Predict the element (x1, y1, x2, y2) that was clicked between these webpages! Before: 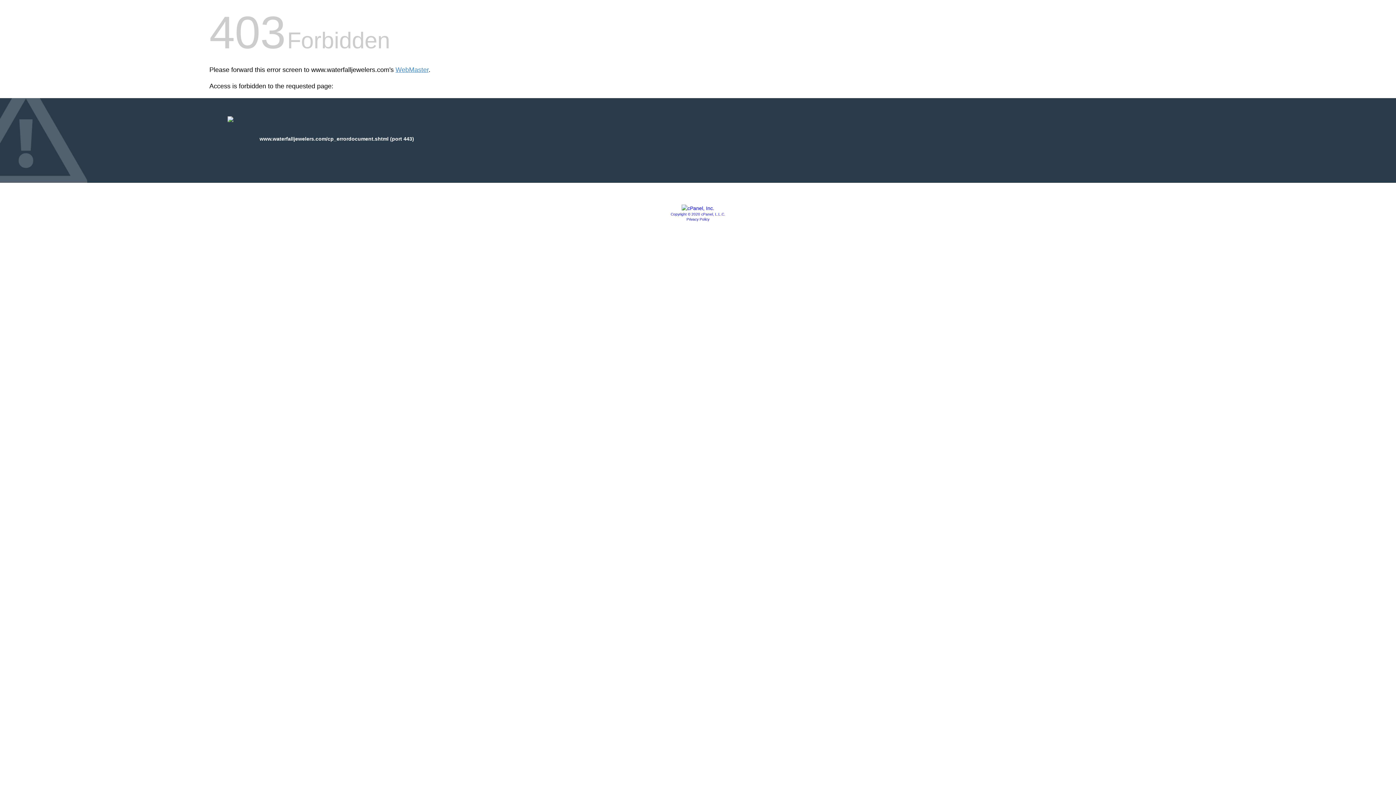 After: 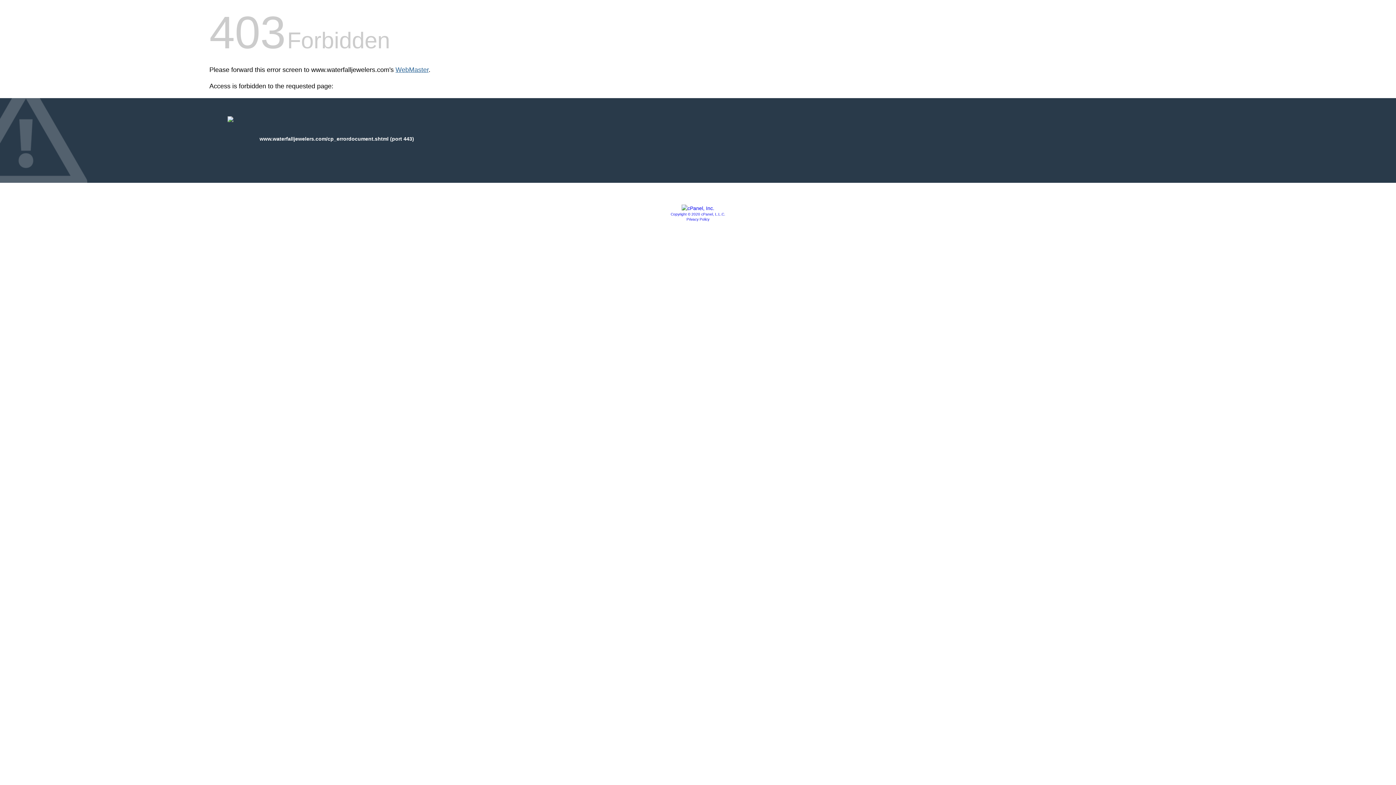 Action: label: WebMaster bbox: (395, 66, 428, 73)